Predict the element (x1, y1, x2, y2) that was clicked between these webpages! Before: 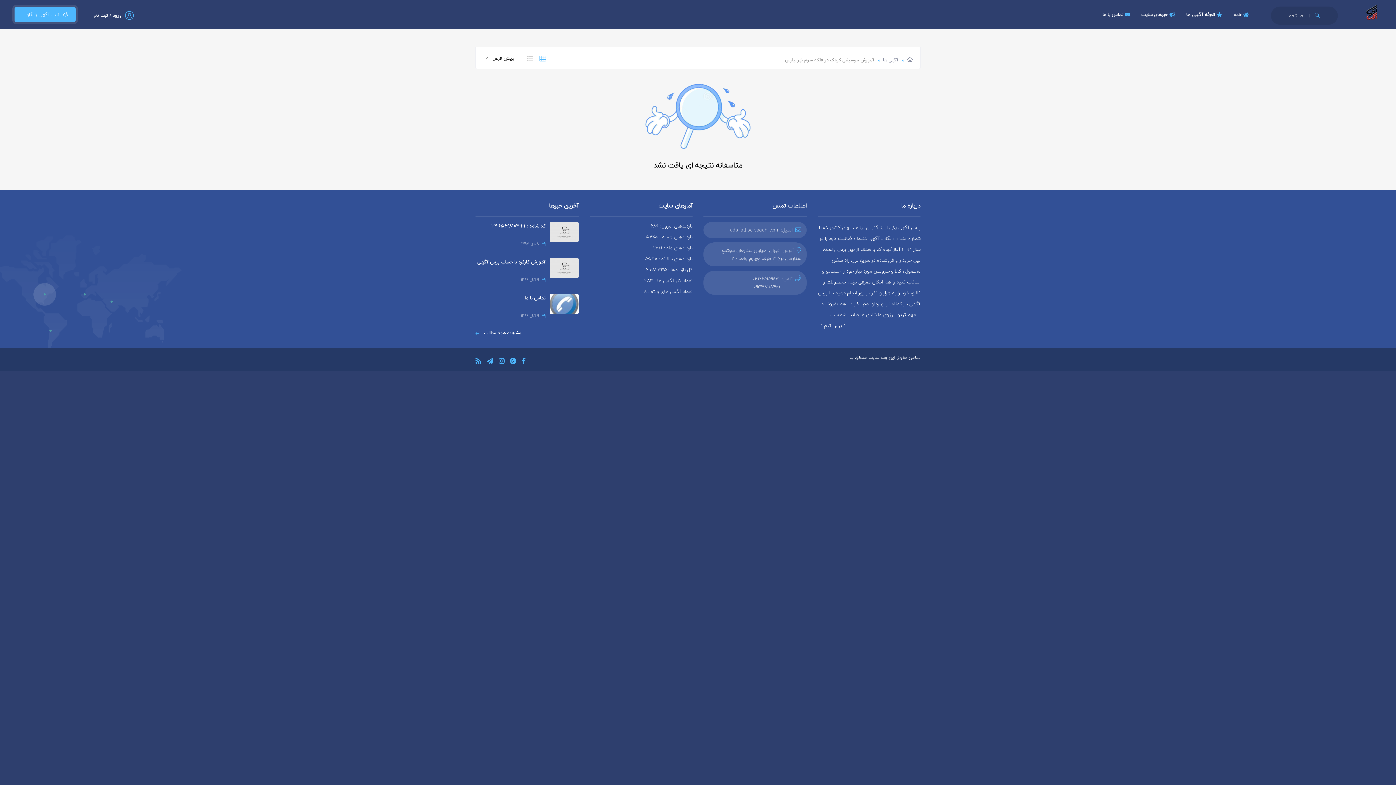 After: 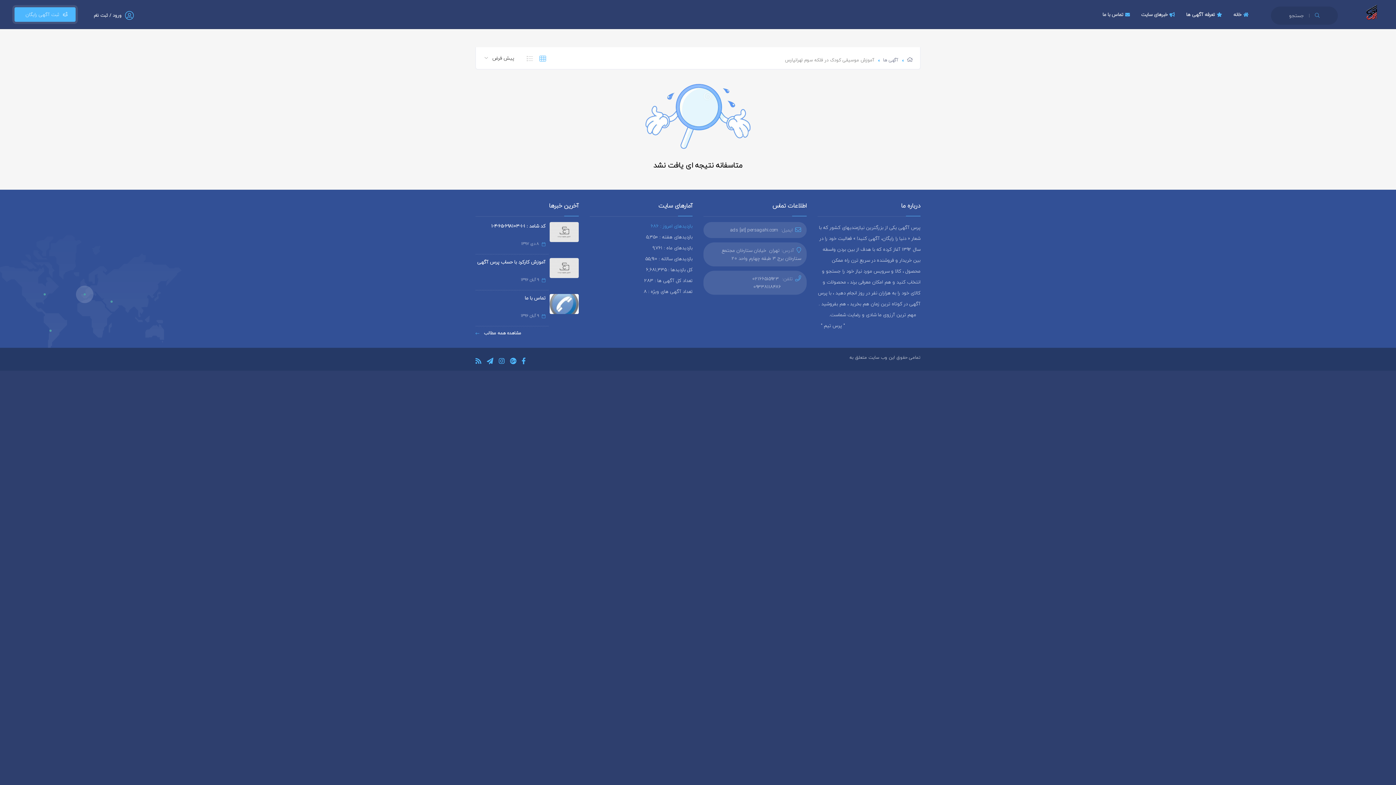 Action: bbox: (650, 222, 692, 230) label: بازدیدهای امروز : 686